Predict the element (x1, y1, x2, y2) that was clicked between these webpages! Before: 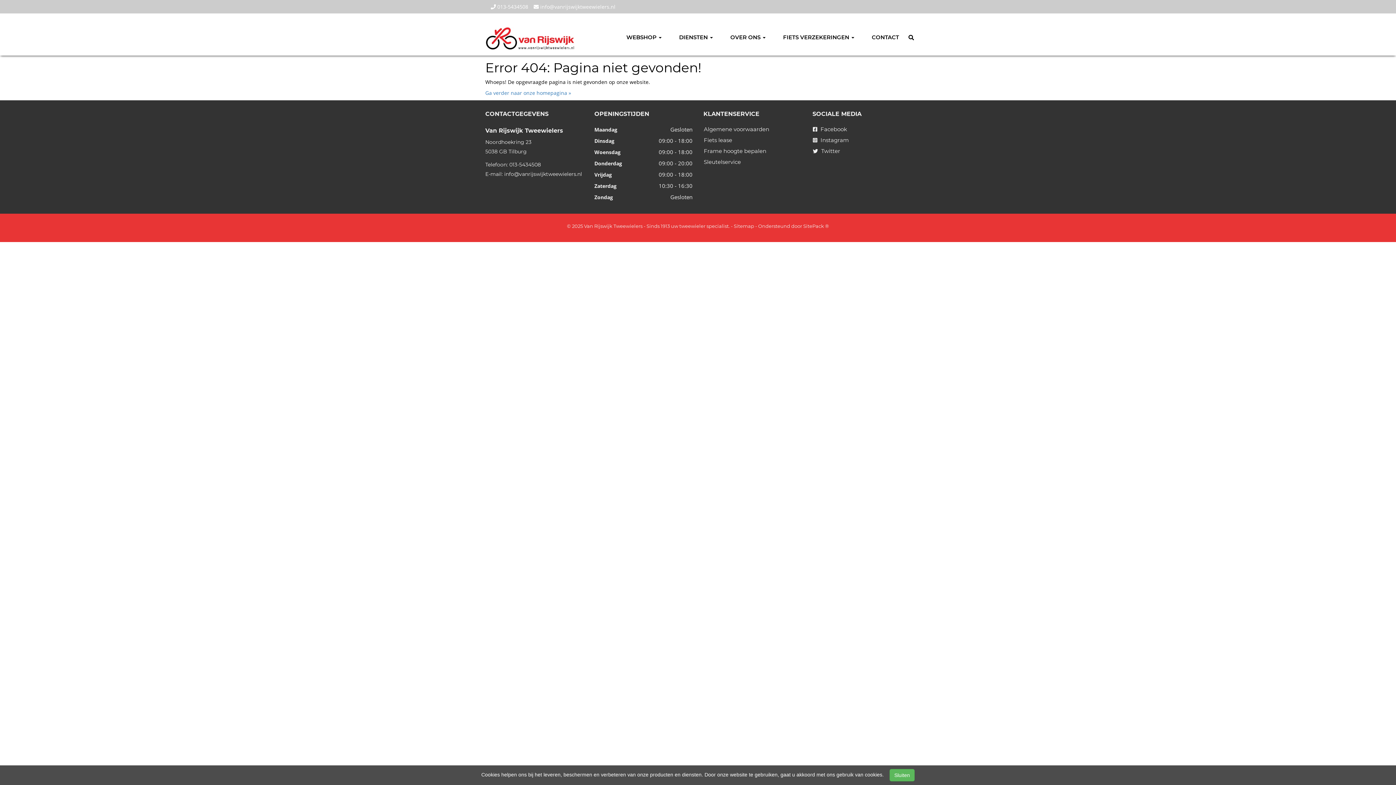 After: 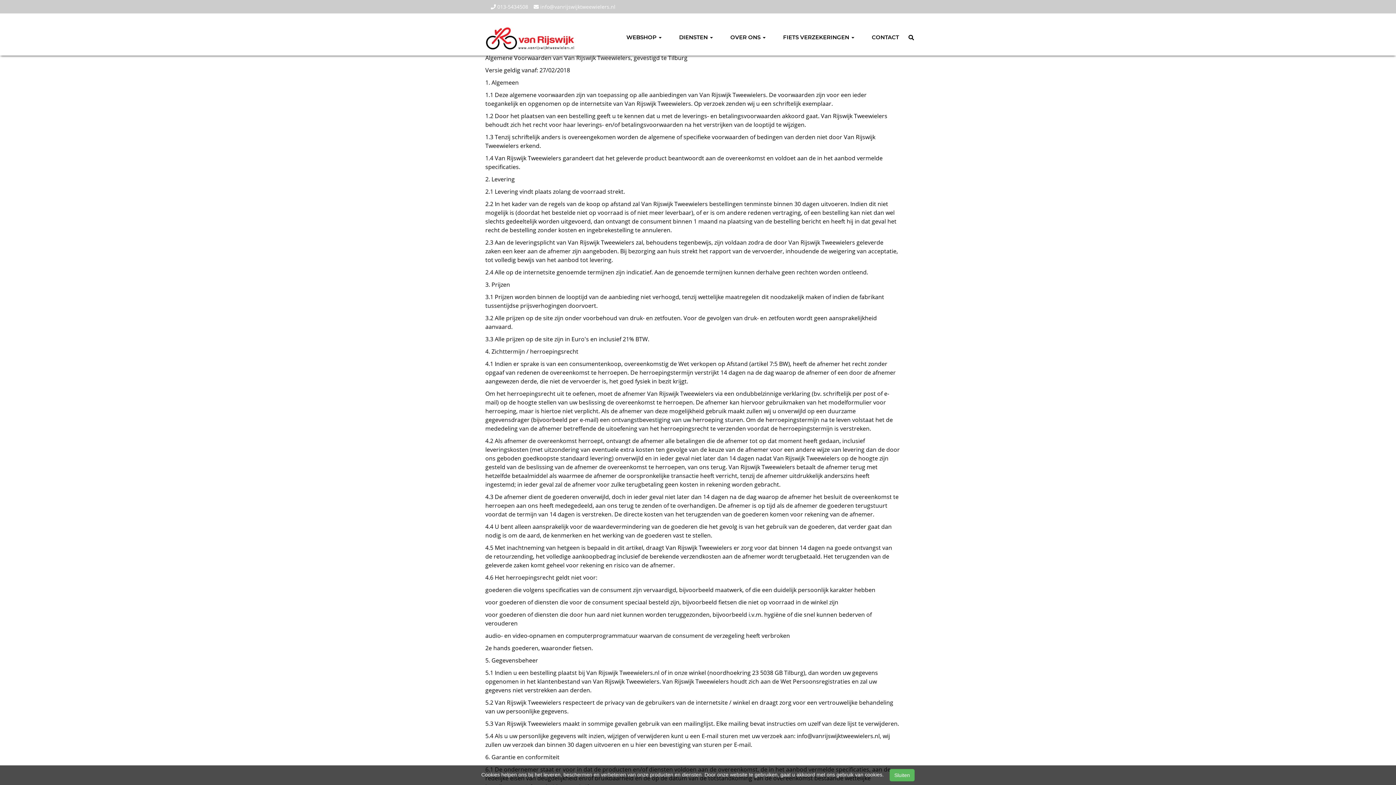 Action: label: Algemene voorwaarden bbox: (704, 125, 769, 132)